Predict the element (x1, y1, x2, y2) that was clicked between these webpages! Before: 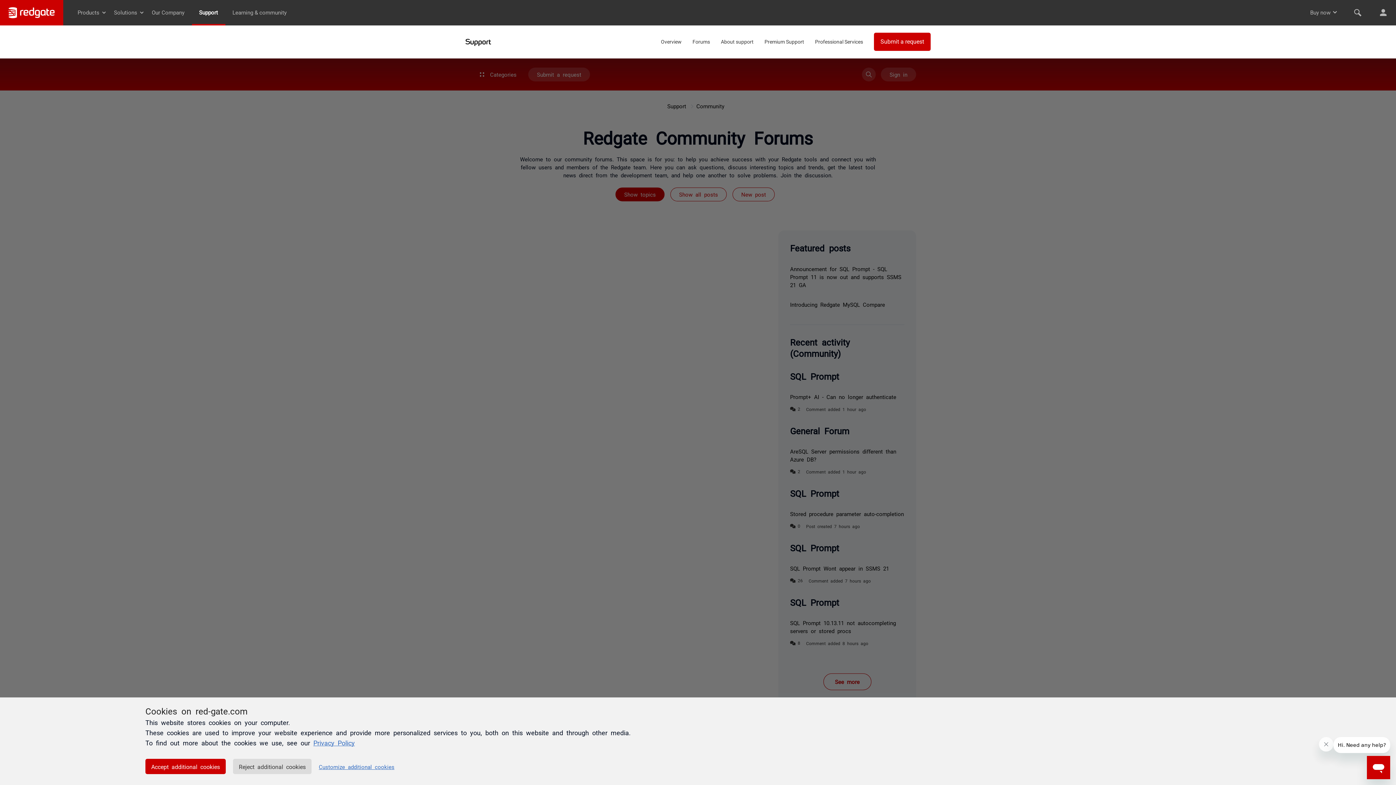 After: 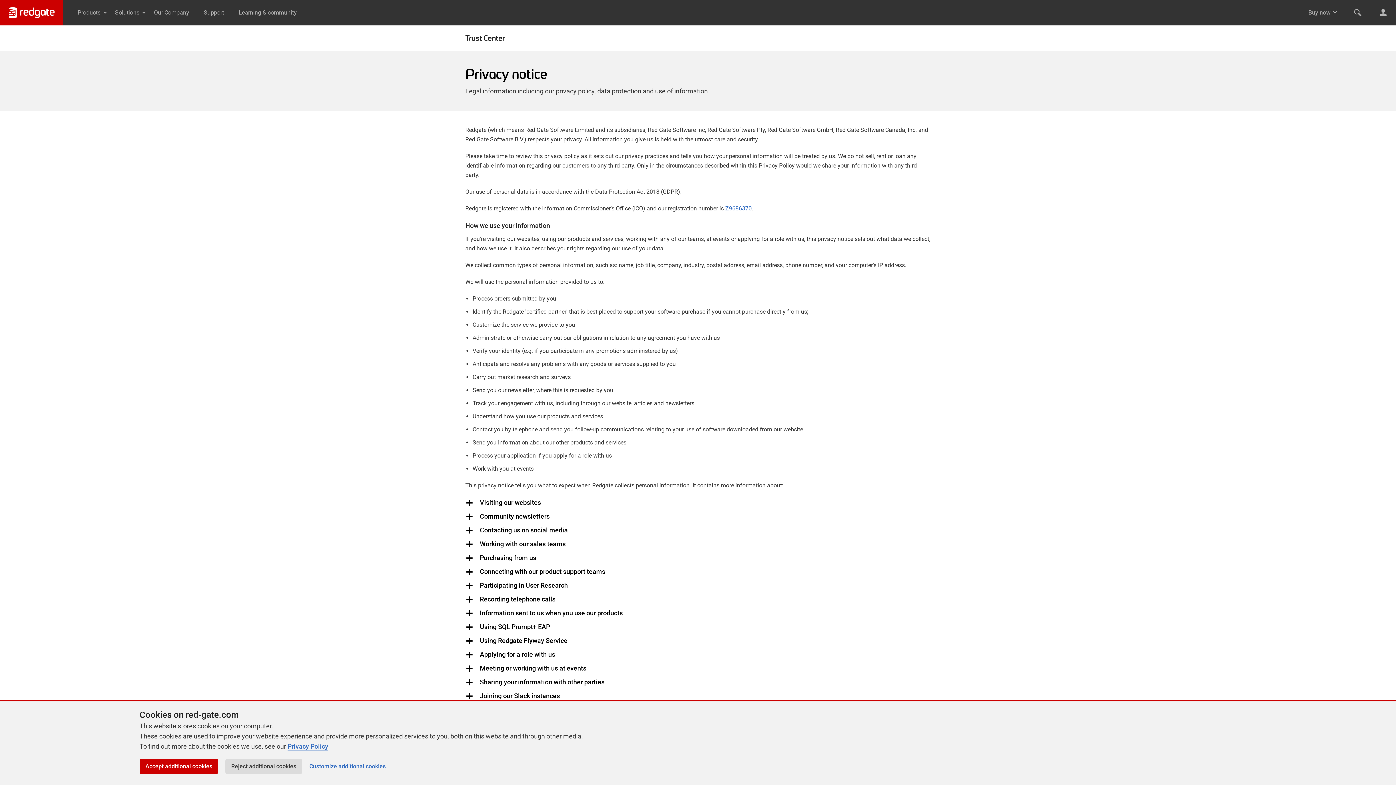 Action: label: Privacy Policy bbox: (313, 739, 354, 746)